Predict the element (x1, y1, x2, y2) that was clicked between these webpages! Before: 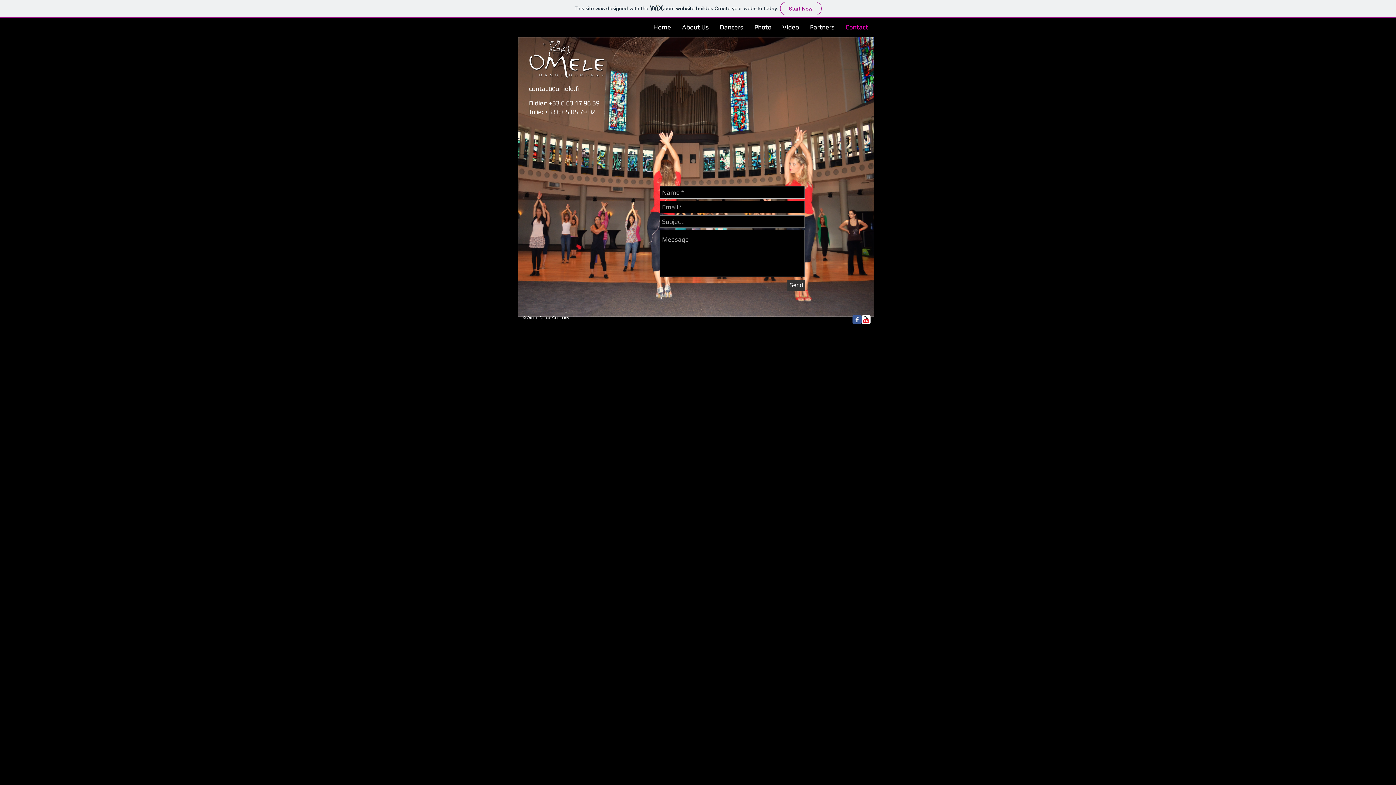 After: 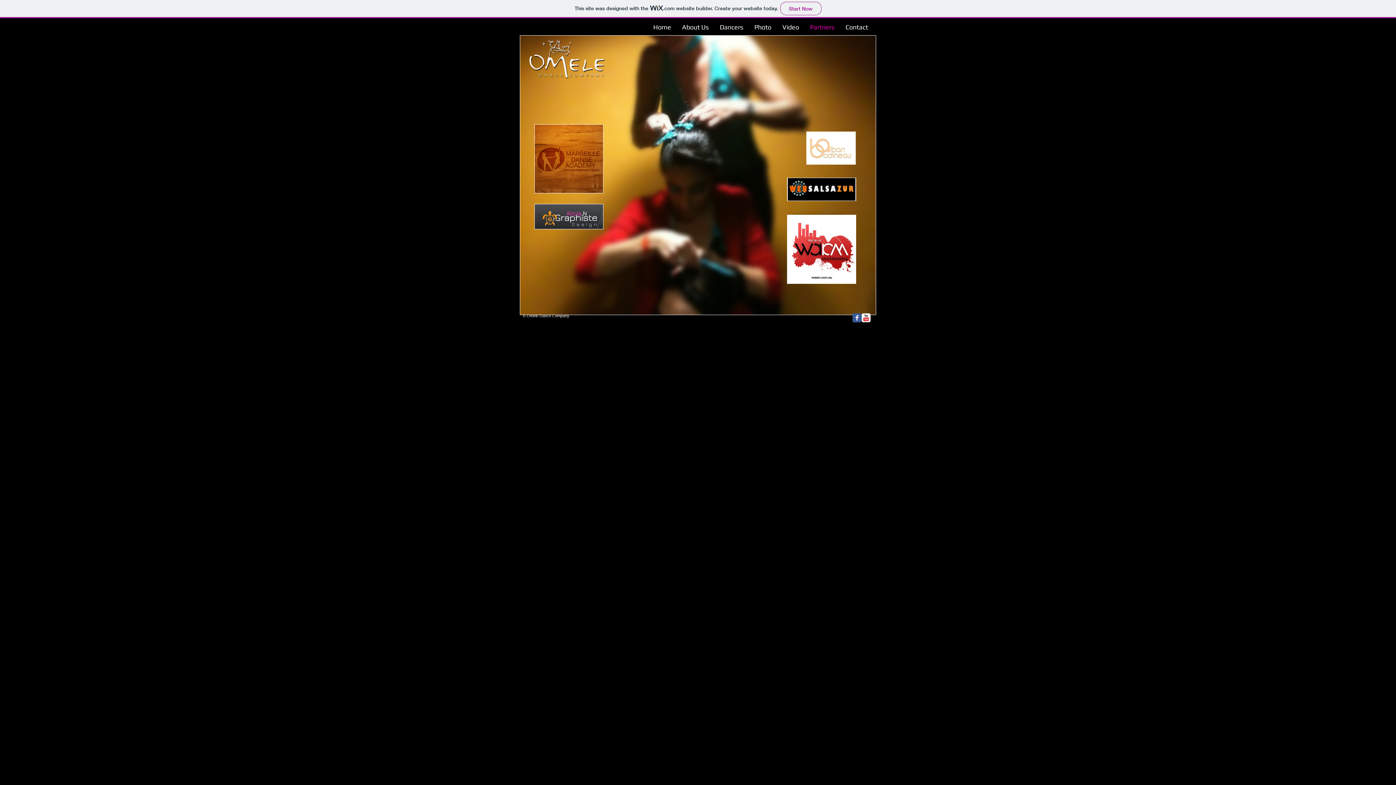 Action: bbox: (804, 21, 840, 32) label: Partners